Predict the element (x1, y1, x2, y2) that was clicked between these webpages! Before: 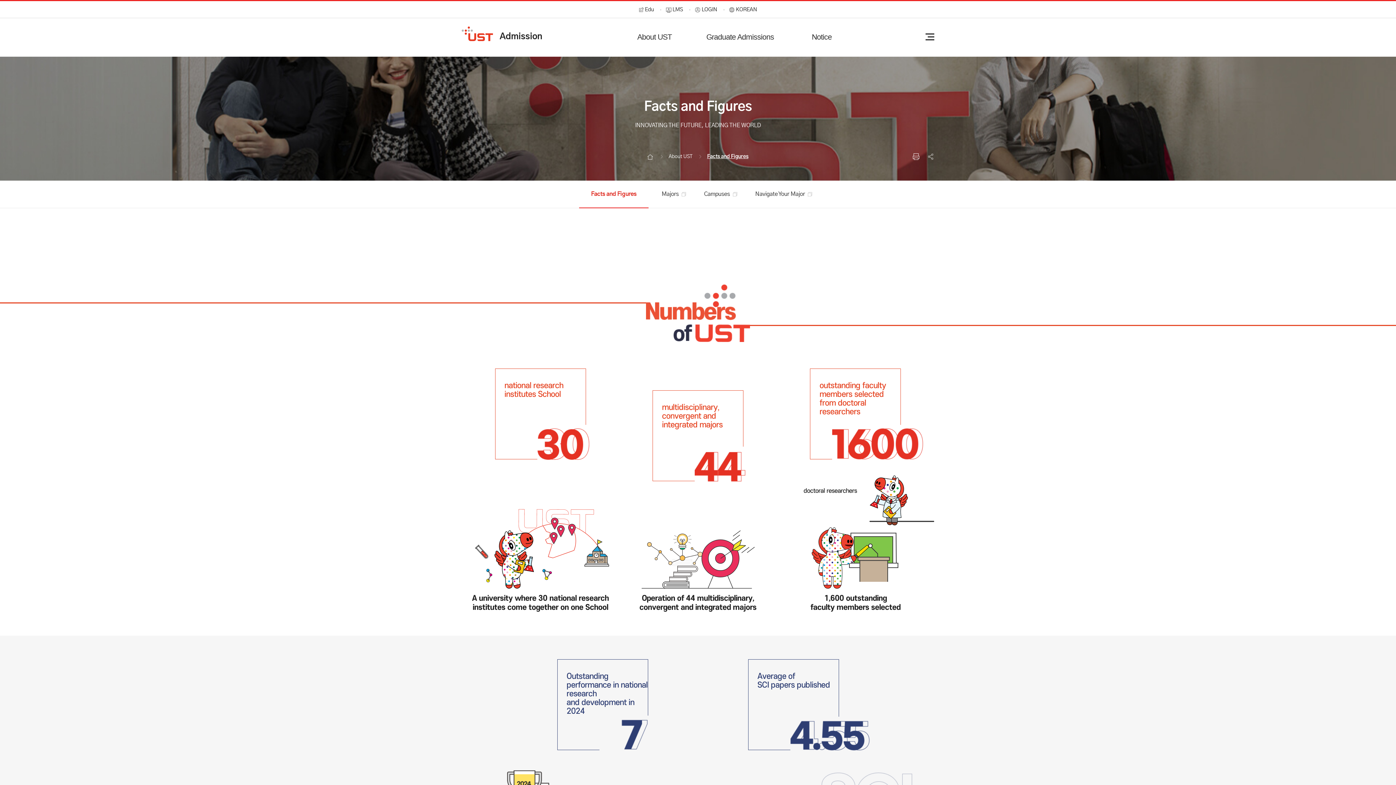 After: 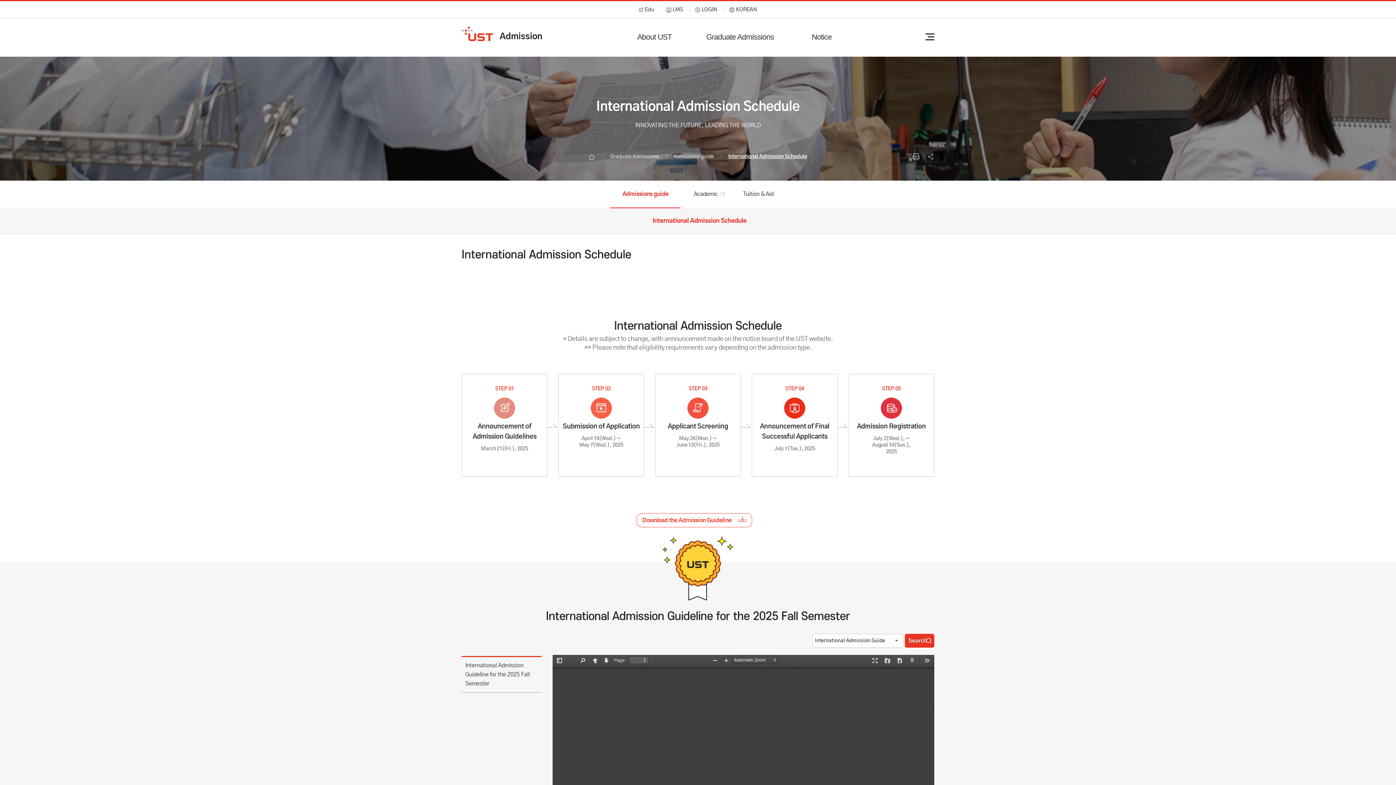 Action: label: Graduate Admissions bbox: (692, 18, 788, 55)